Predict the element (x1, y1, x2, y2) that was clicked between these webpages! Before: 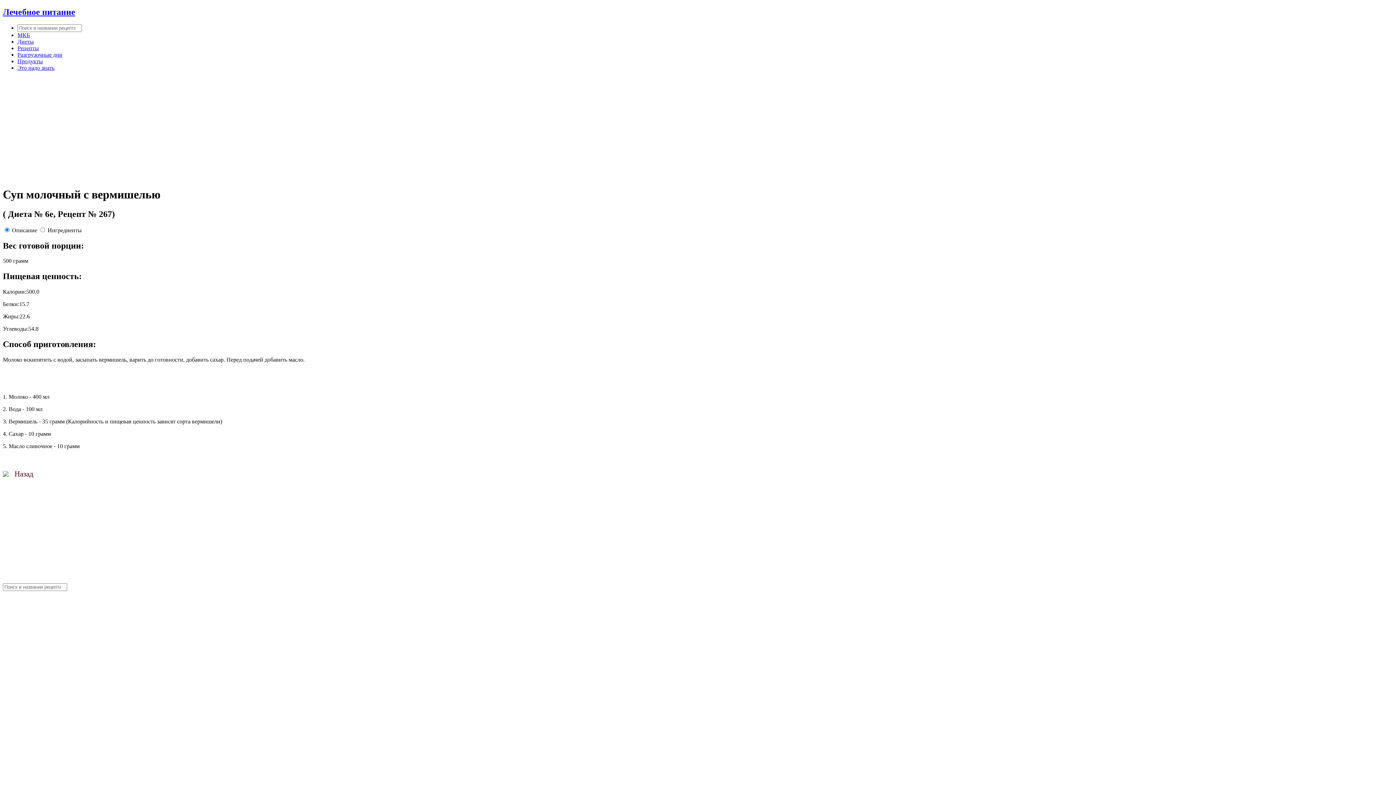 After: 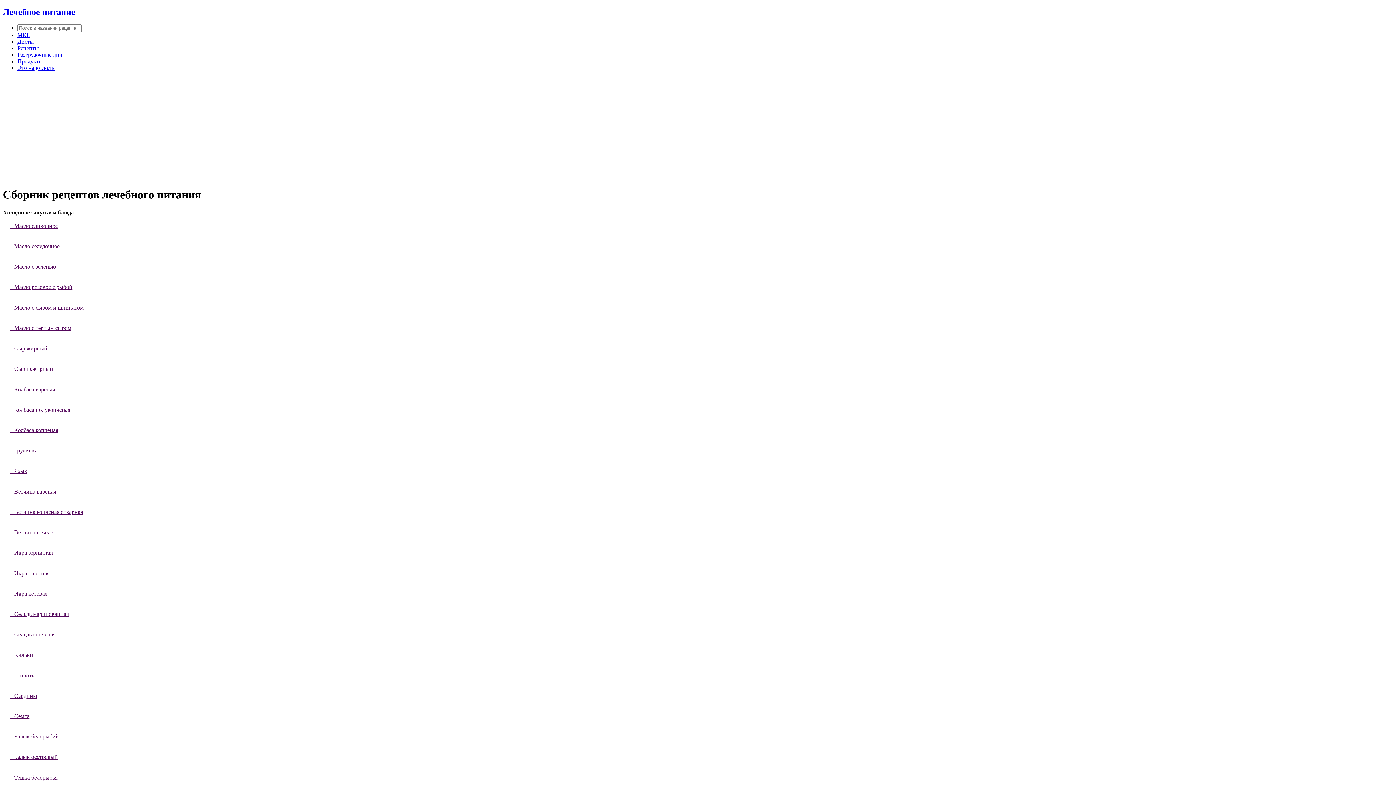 Action: label: Рецепты bbox: (17, 45, 38, 51)